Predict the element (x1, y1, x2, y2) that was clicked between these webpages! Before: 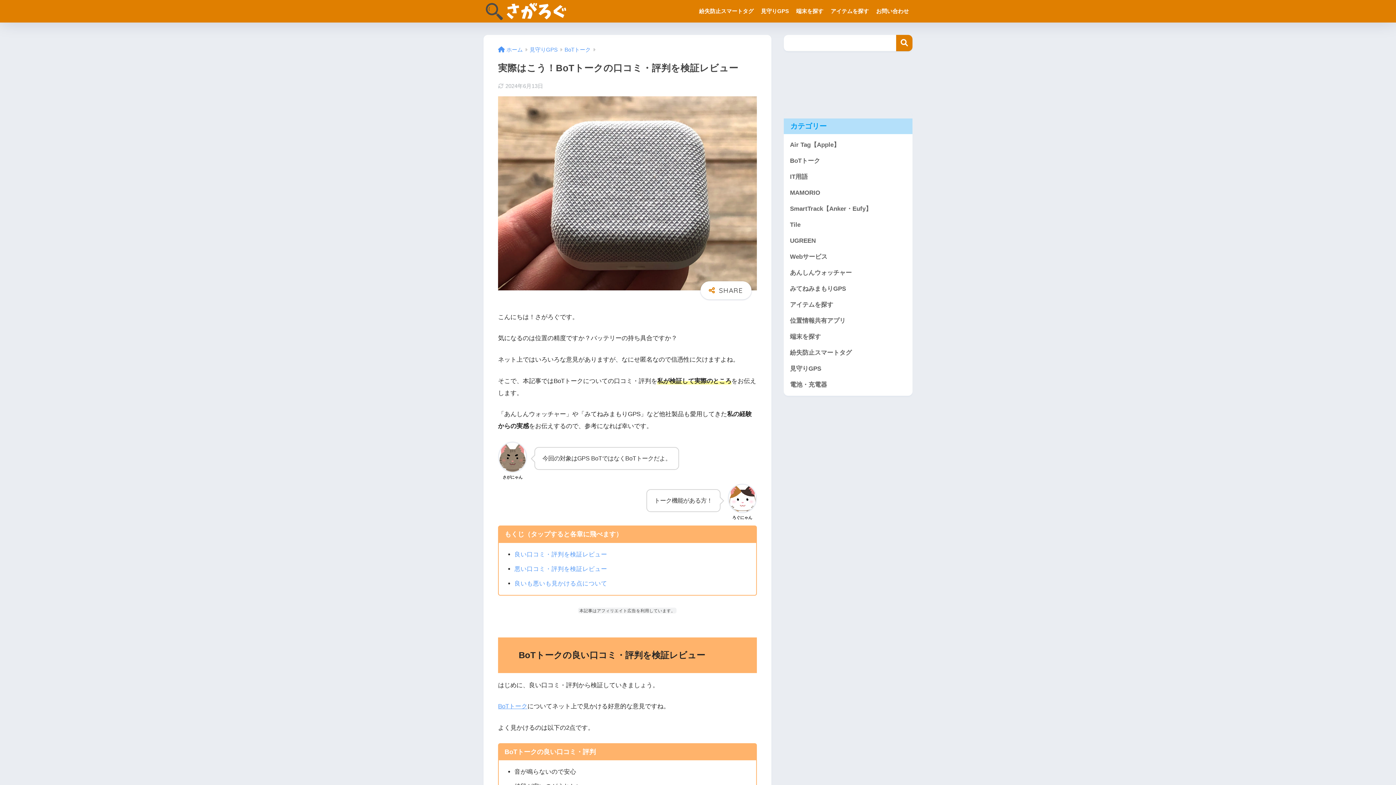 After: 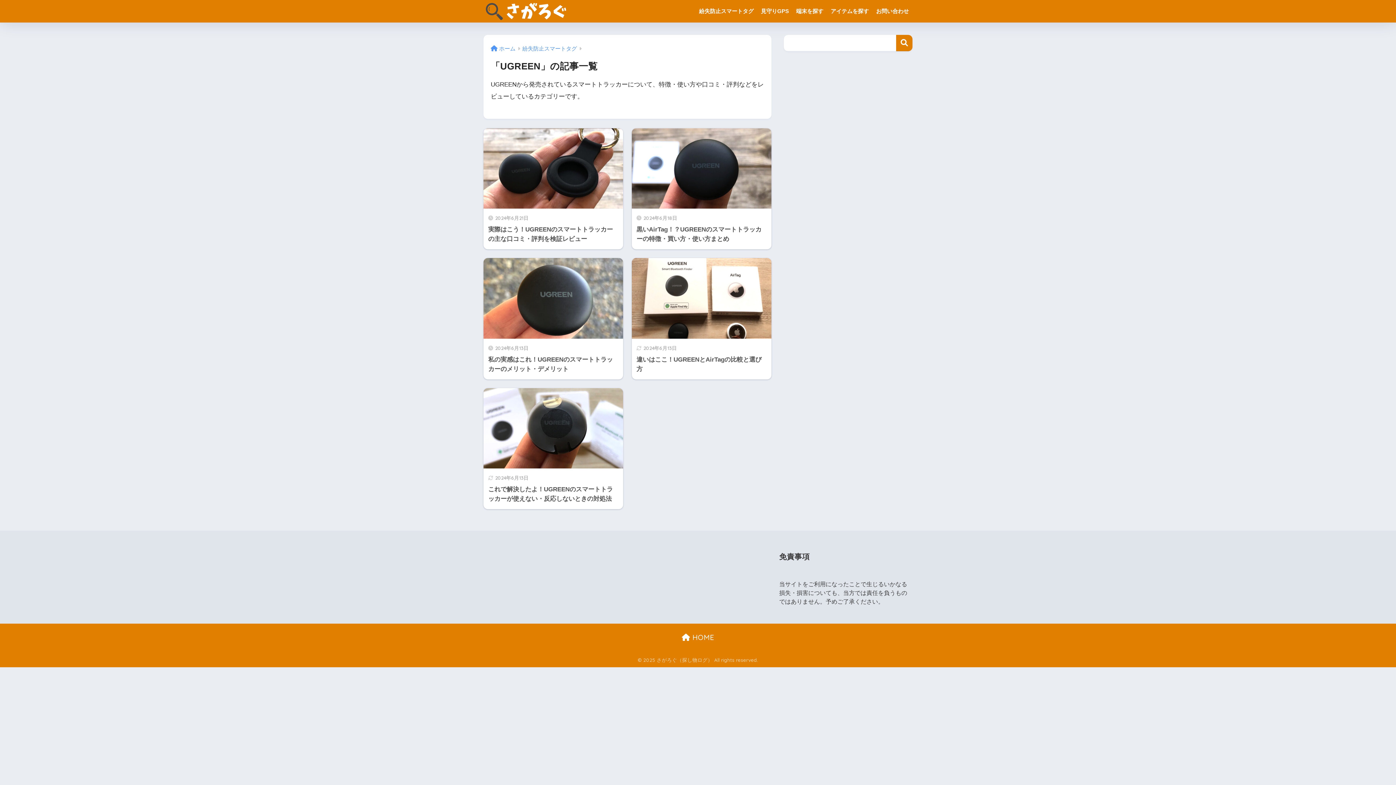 Action: bbox: (787, 232, 909, 248) label: UGREEN